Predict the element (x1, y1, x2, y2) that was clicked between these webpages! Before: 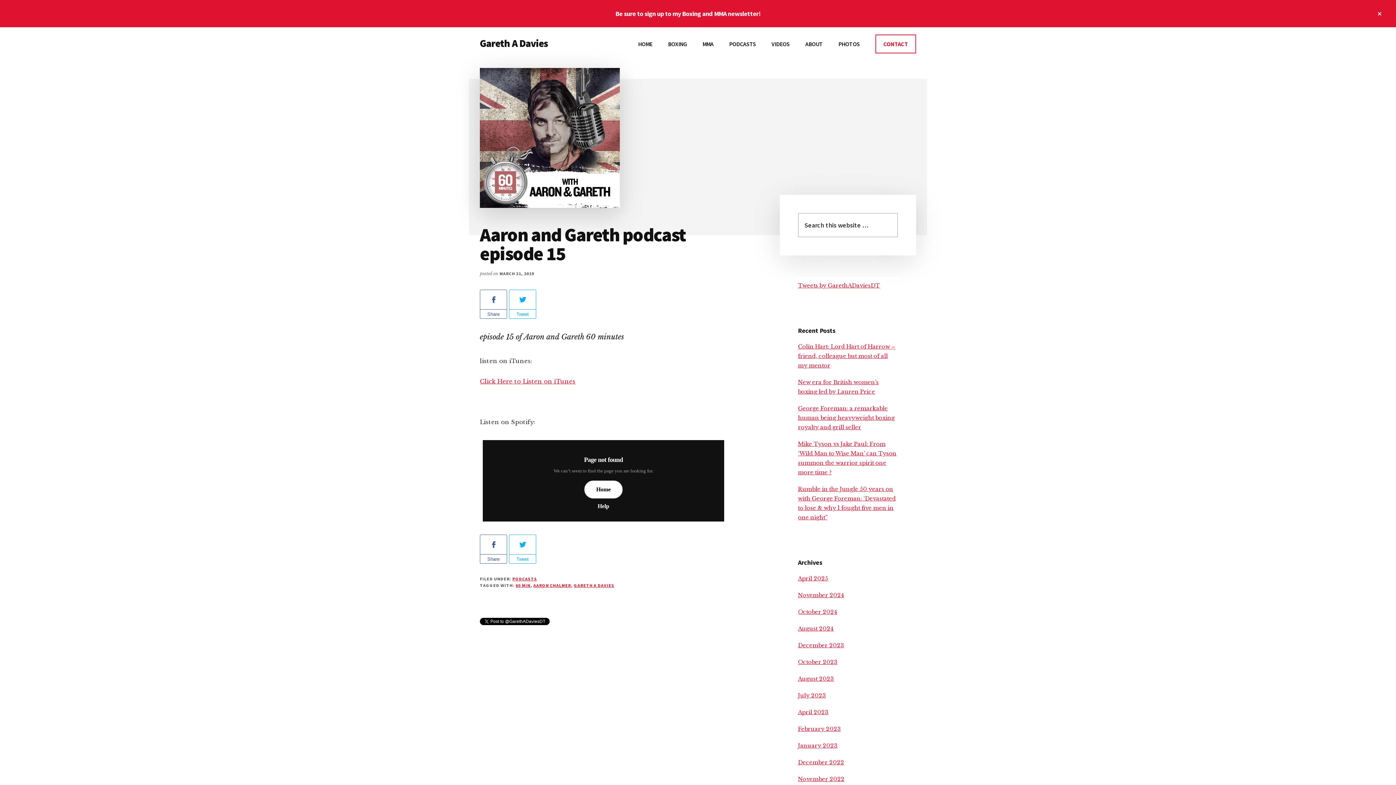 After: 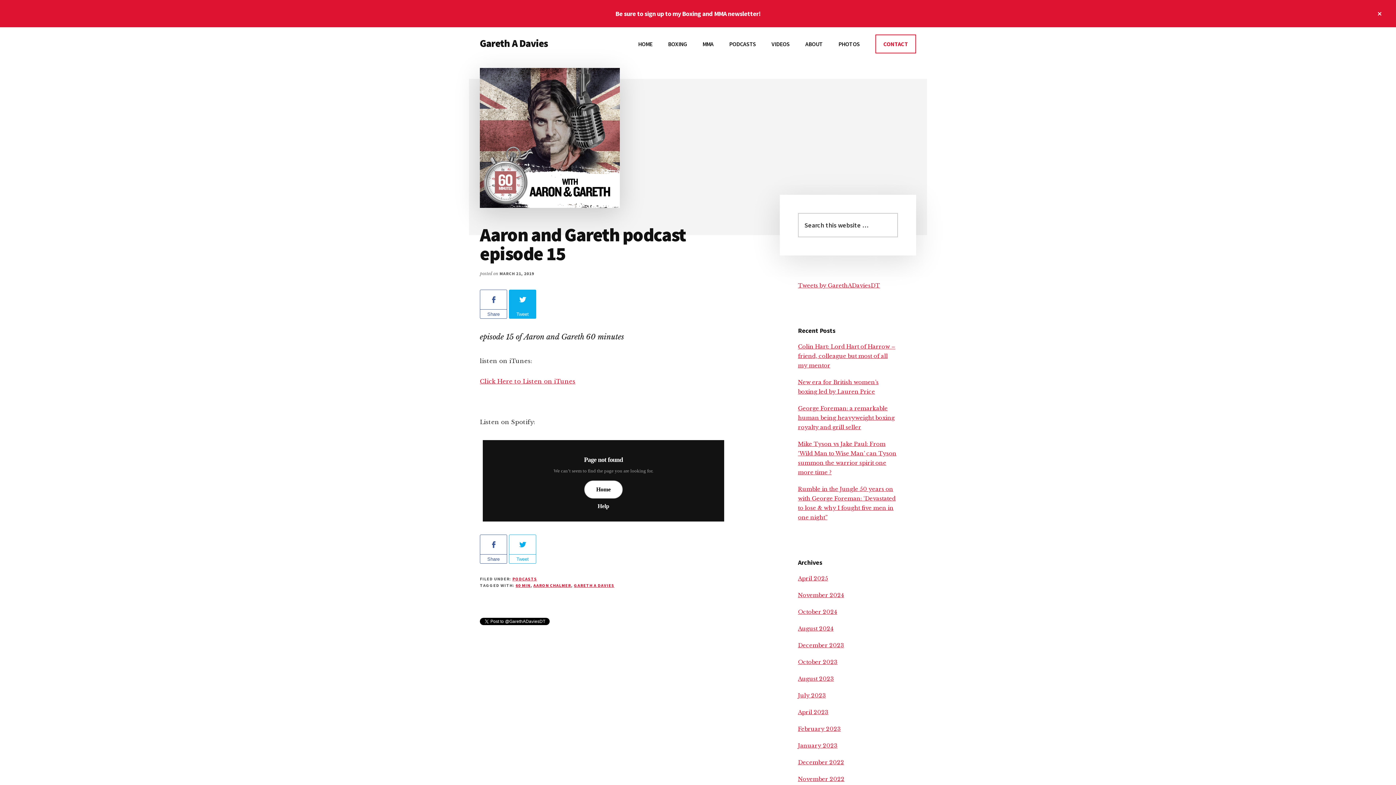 Action: label: Tweet bbox: (509, 309, 536, 318)